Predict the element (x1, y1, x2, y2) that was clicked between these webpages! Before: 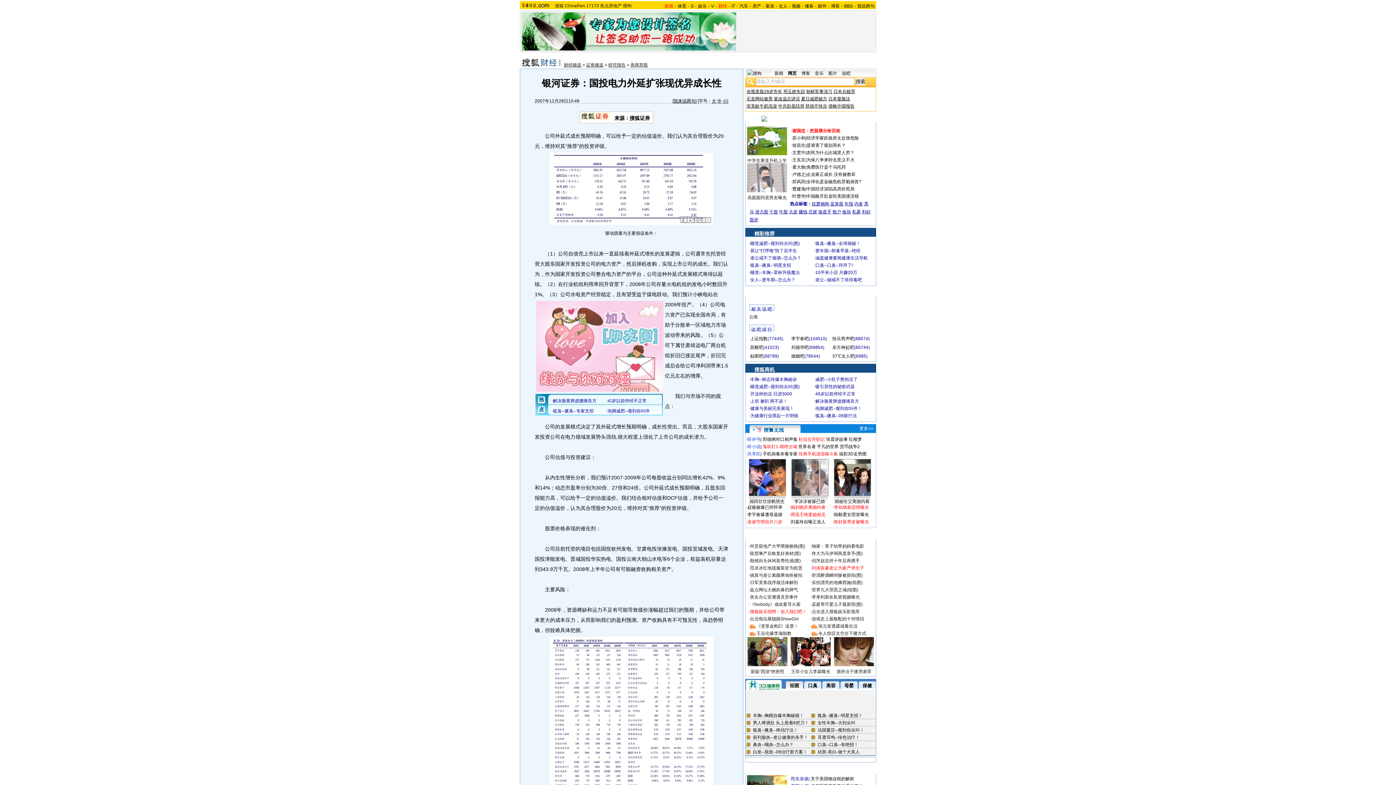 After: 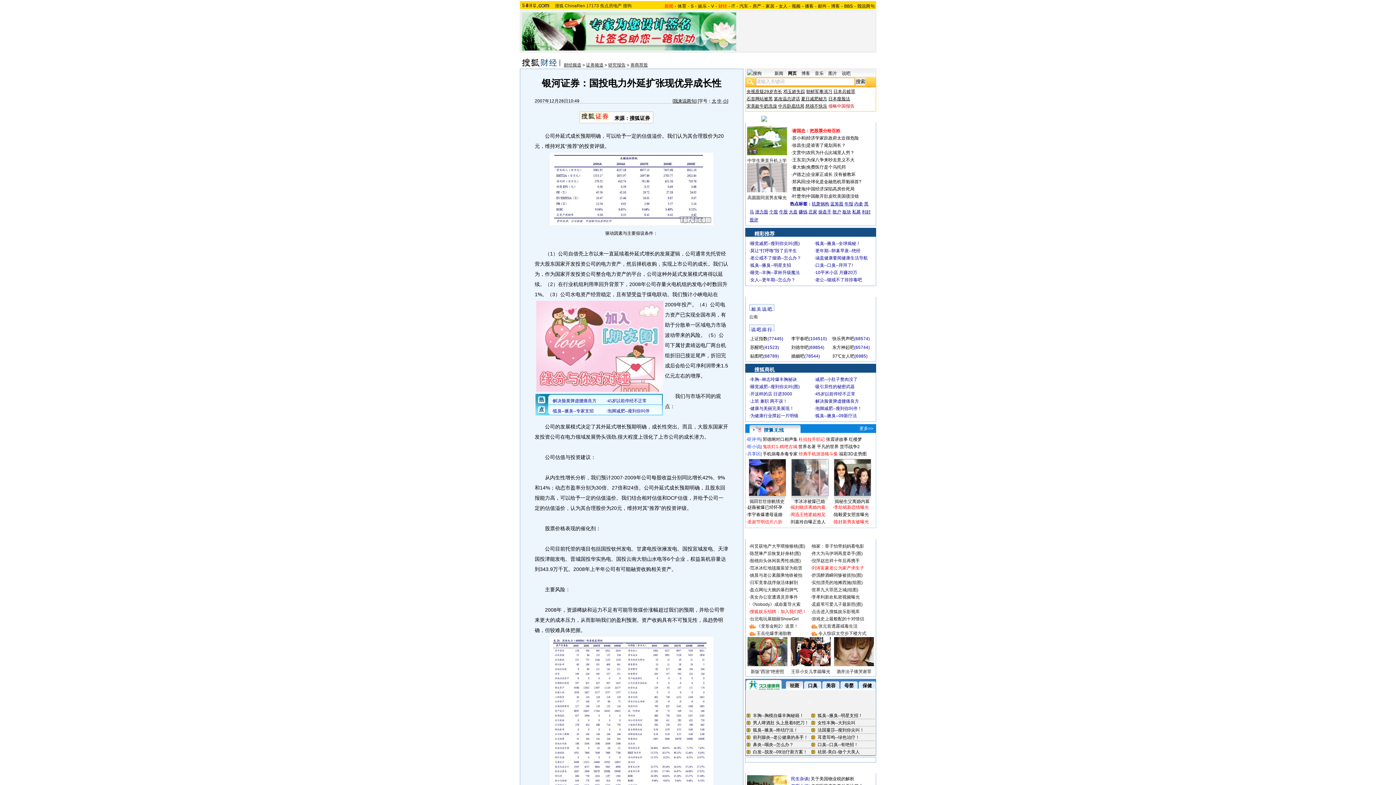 Action: label: 侵略中国报告 bbox: (828, 103, 854, 108)